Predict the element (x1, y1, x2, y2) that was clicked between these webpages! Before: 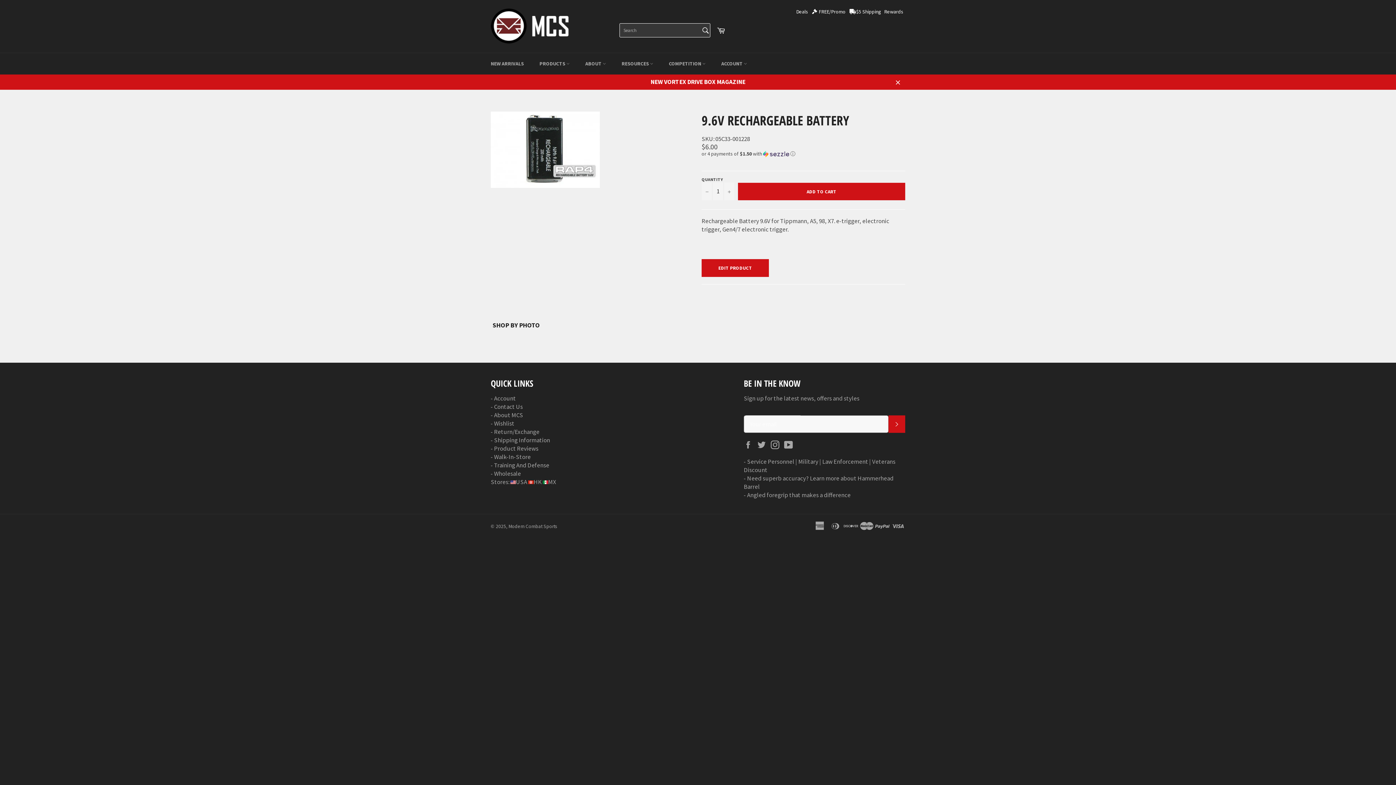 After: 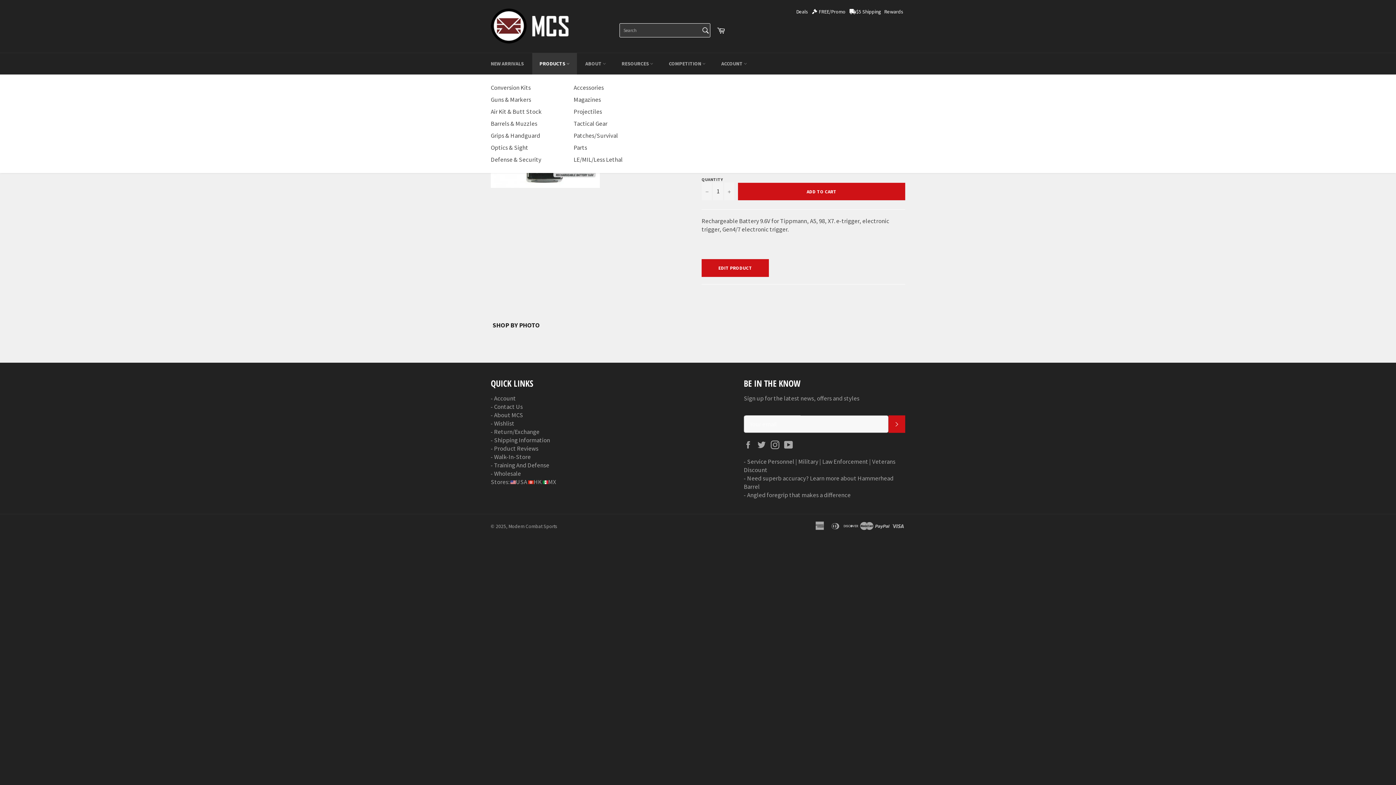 Action: bbox: (532, 53, 577, 74) label: PRODUCTS 